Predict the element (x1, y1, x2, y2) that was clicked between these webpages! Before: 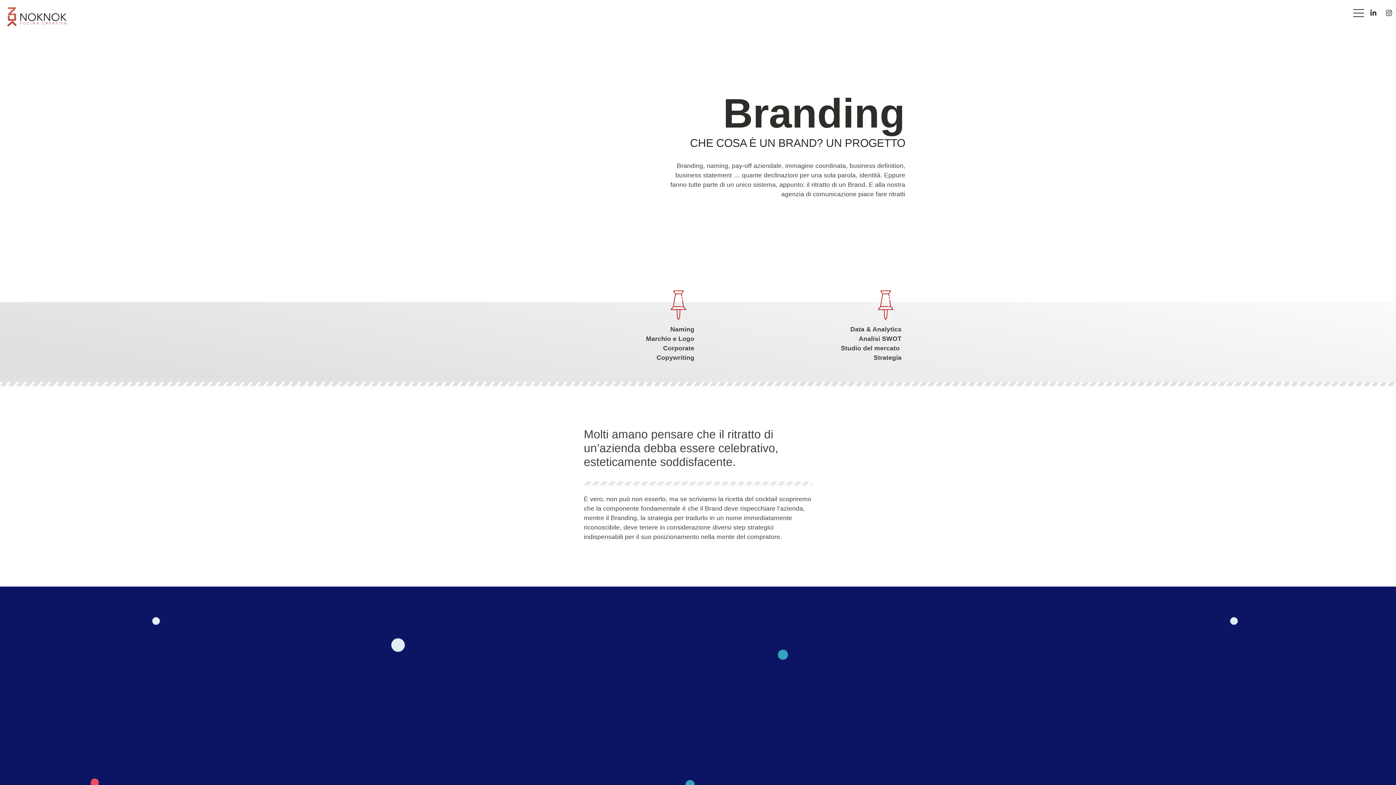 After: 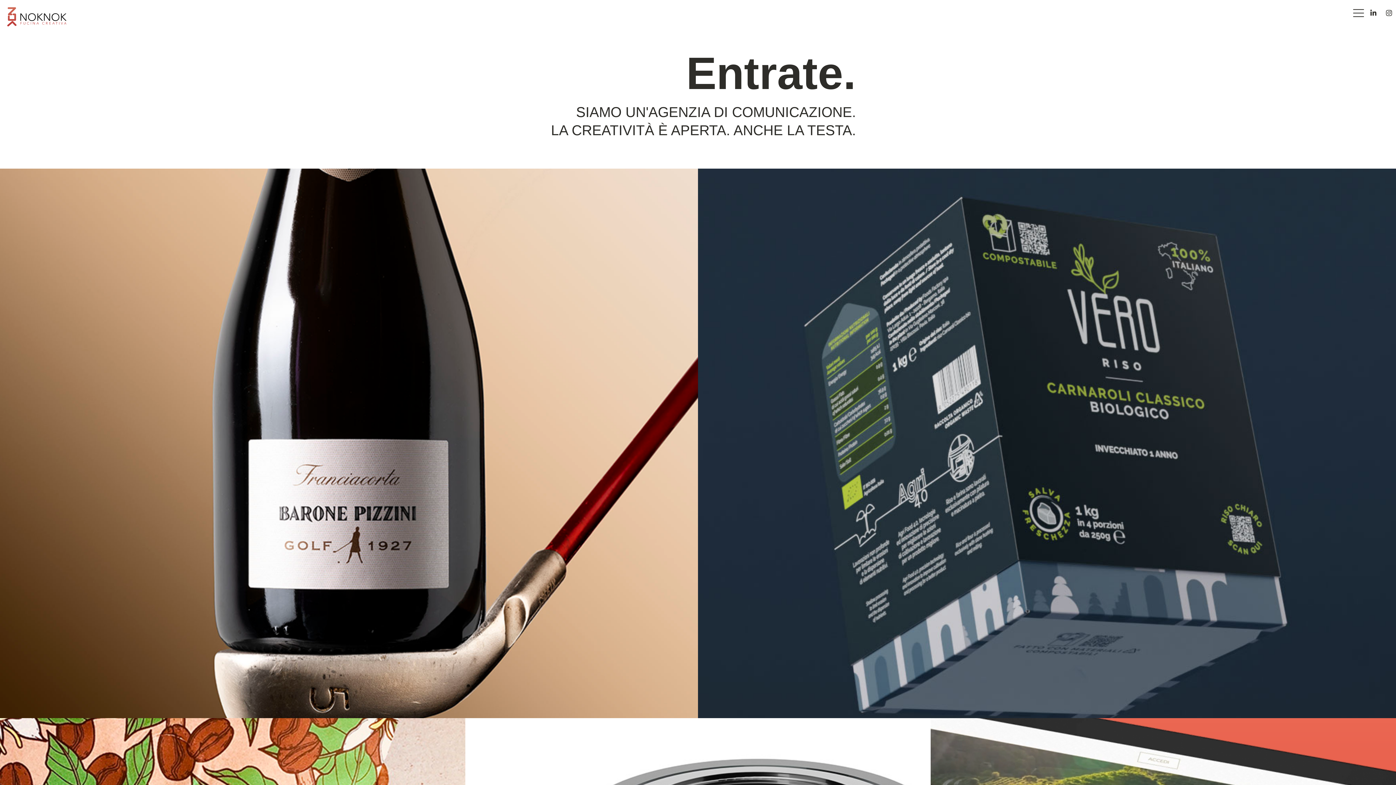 Action: bbox: (7, 7, 66, 26)